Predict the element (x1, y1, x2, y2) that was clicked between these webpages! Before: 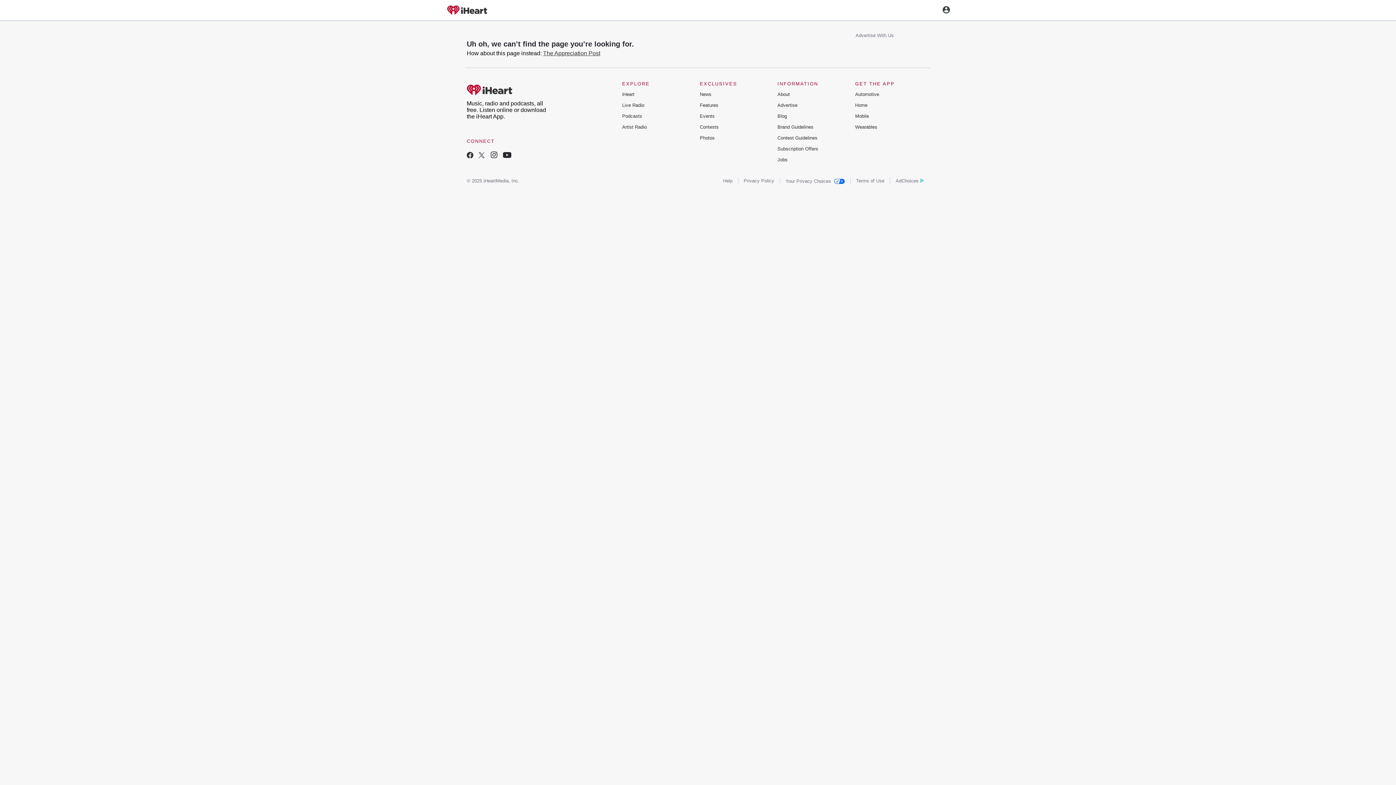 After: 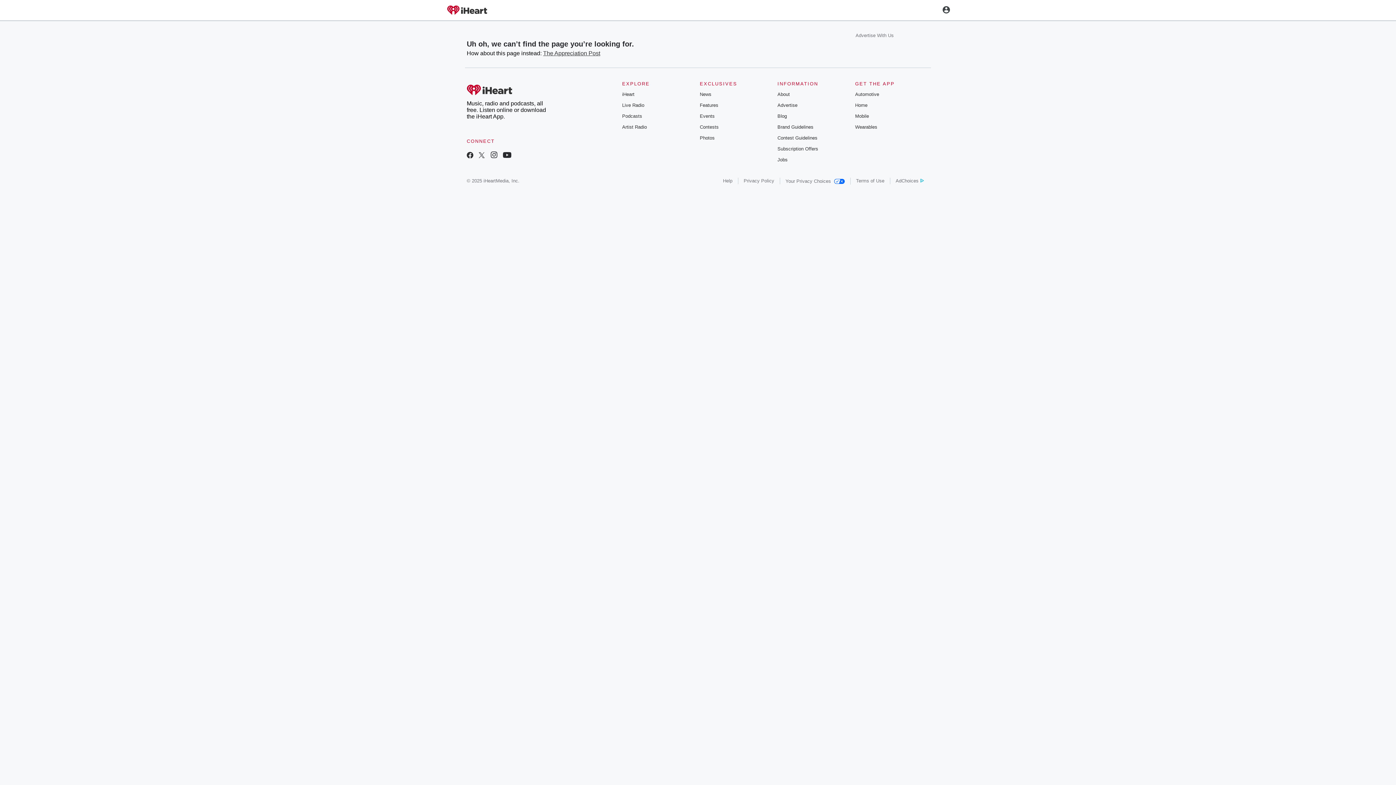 Action: bbox: (699, 135, 714, 140) label: Photos